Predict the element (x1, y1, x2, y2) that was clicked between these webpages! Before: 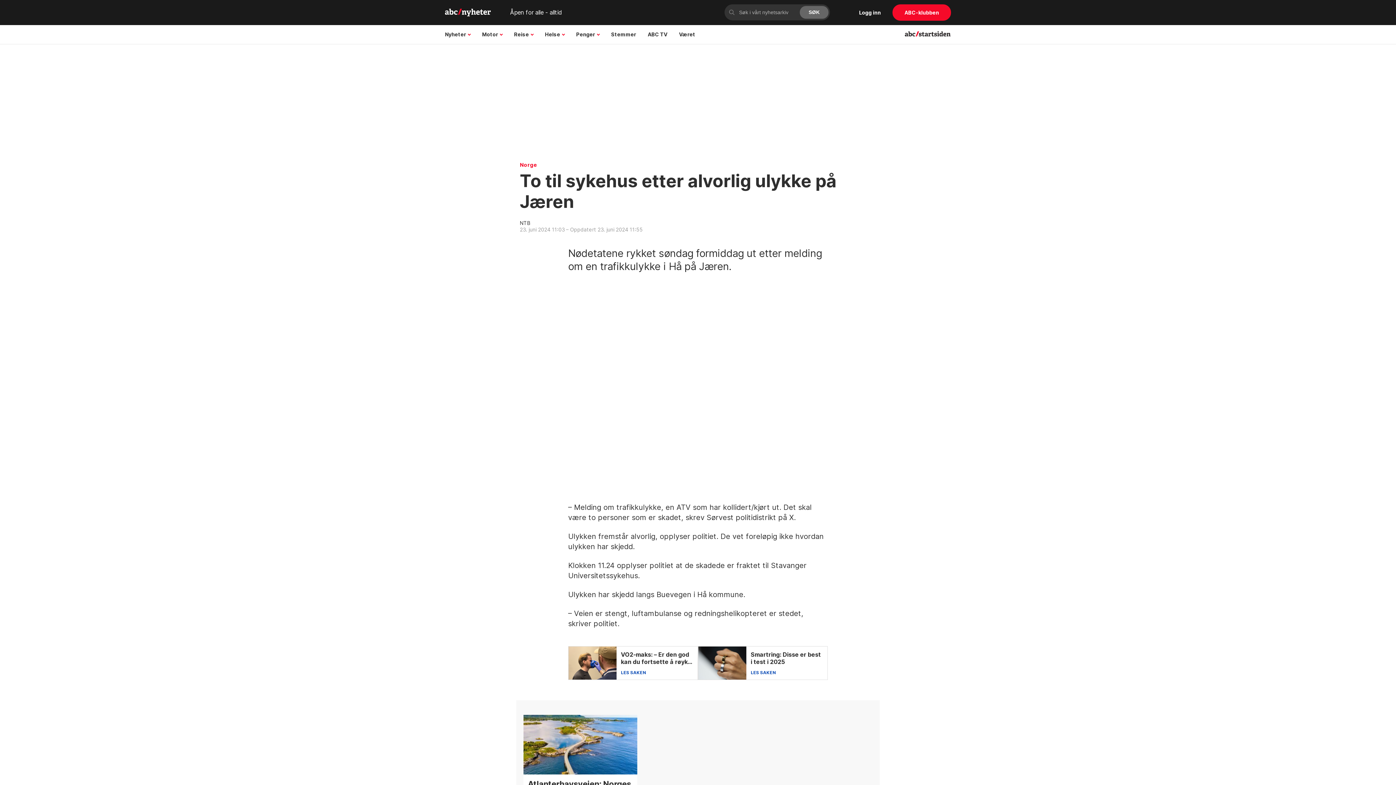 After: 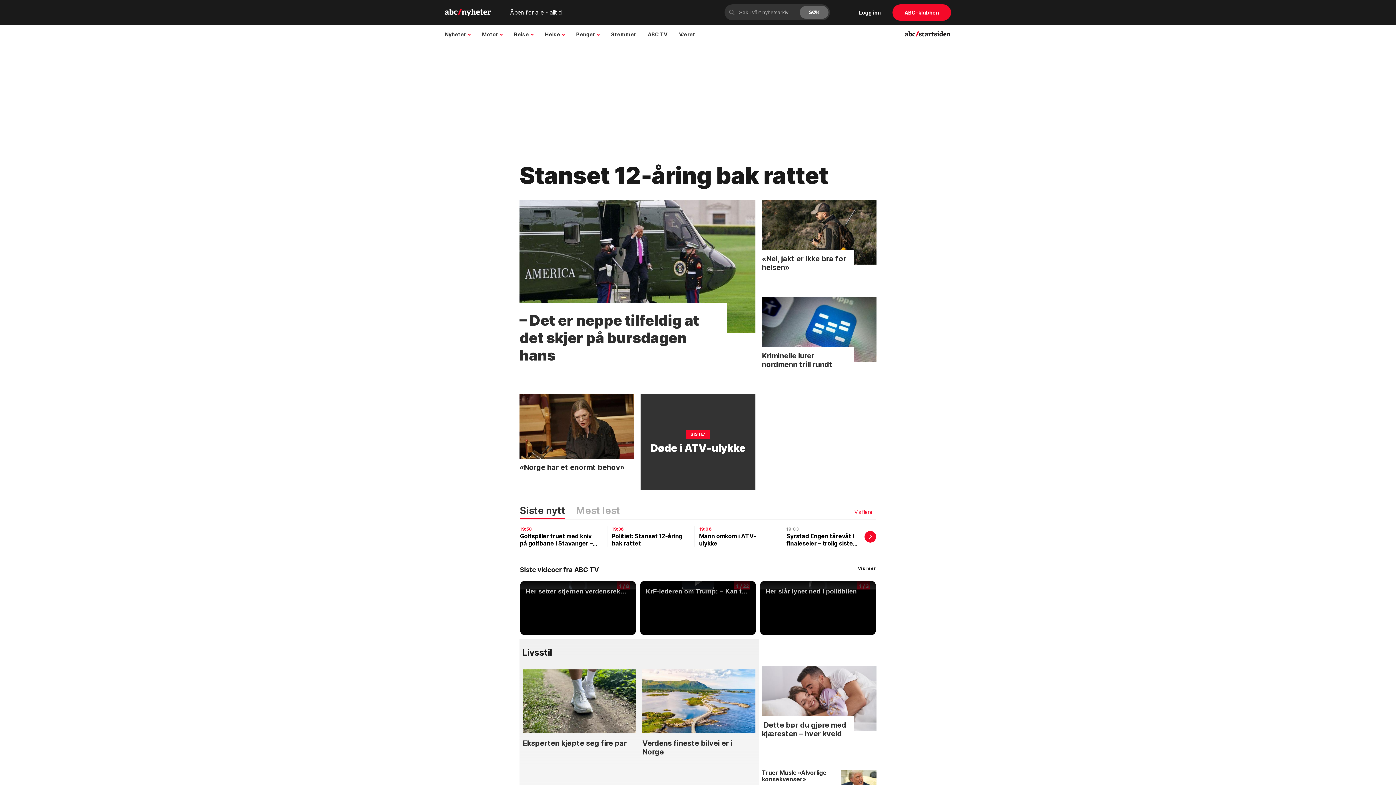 Action: bbox: (445, 8, 492, 16) label: abcnyheter logo